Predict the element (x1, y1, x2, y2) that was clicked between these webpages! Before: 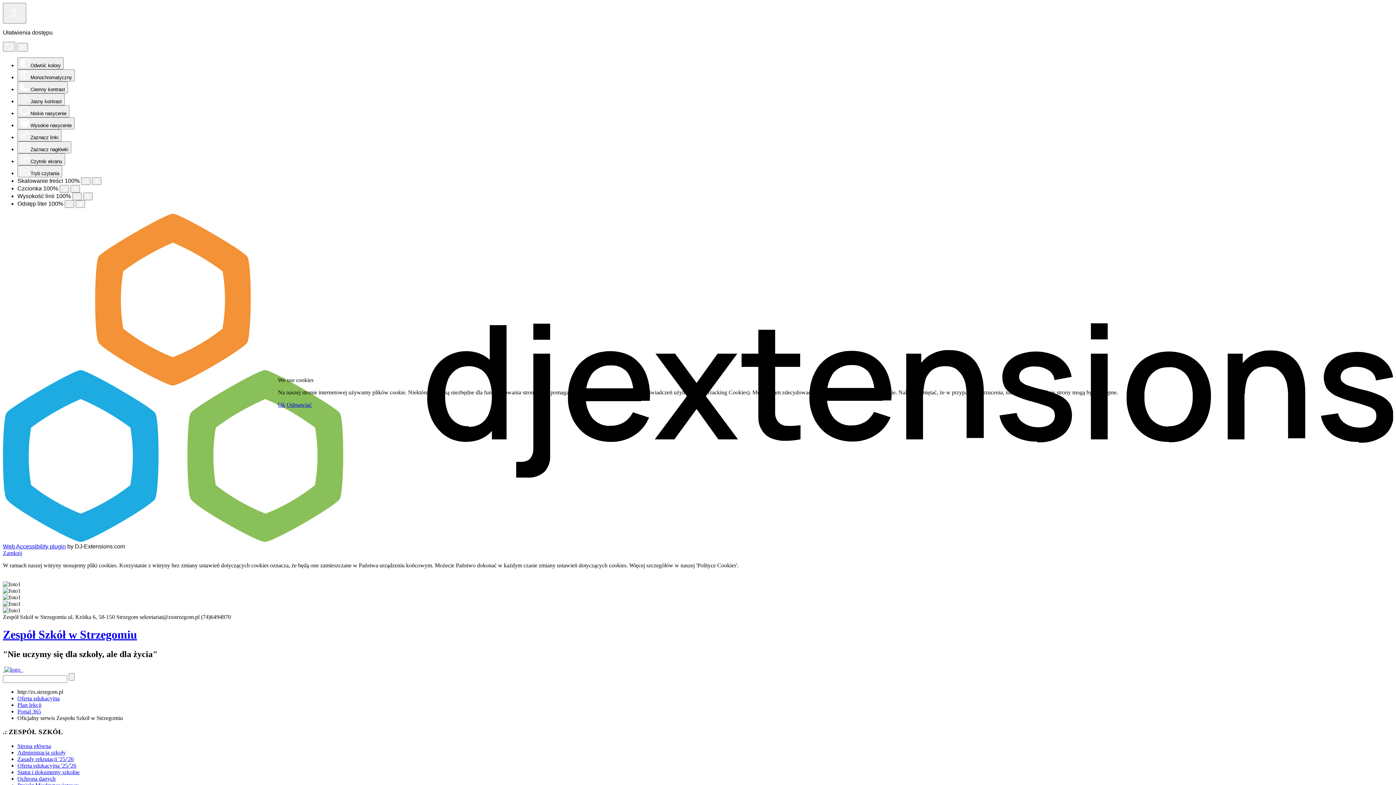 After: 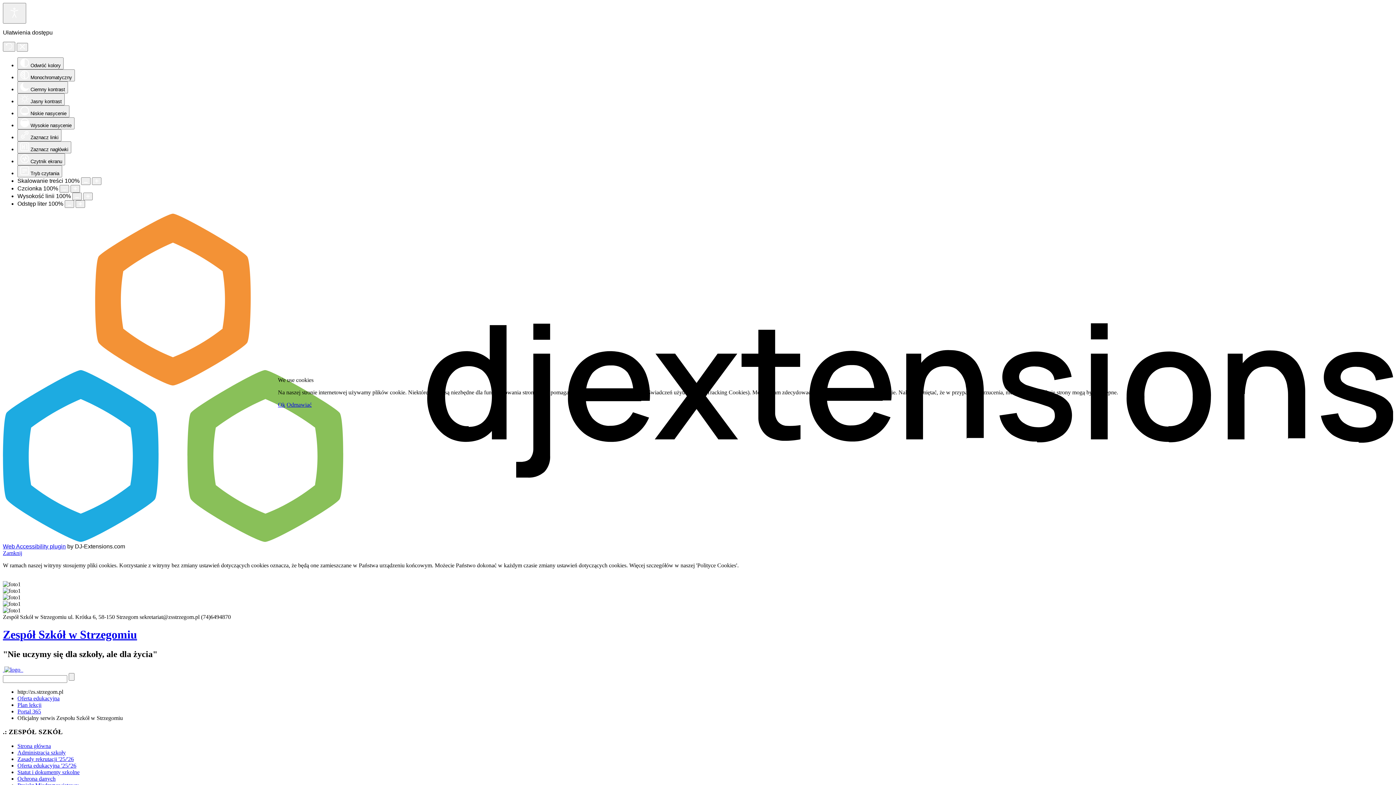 Action: bbox: (286, 401, 311, 408) label: Odmawiać